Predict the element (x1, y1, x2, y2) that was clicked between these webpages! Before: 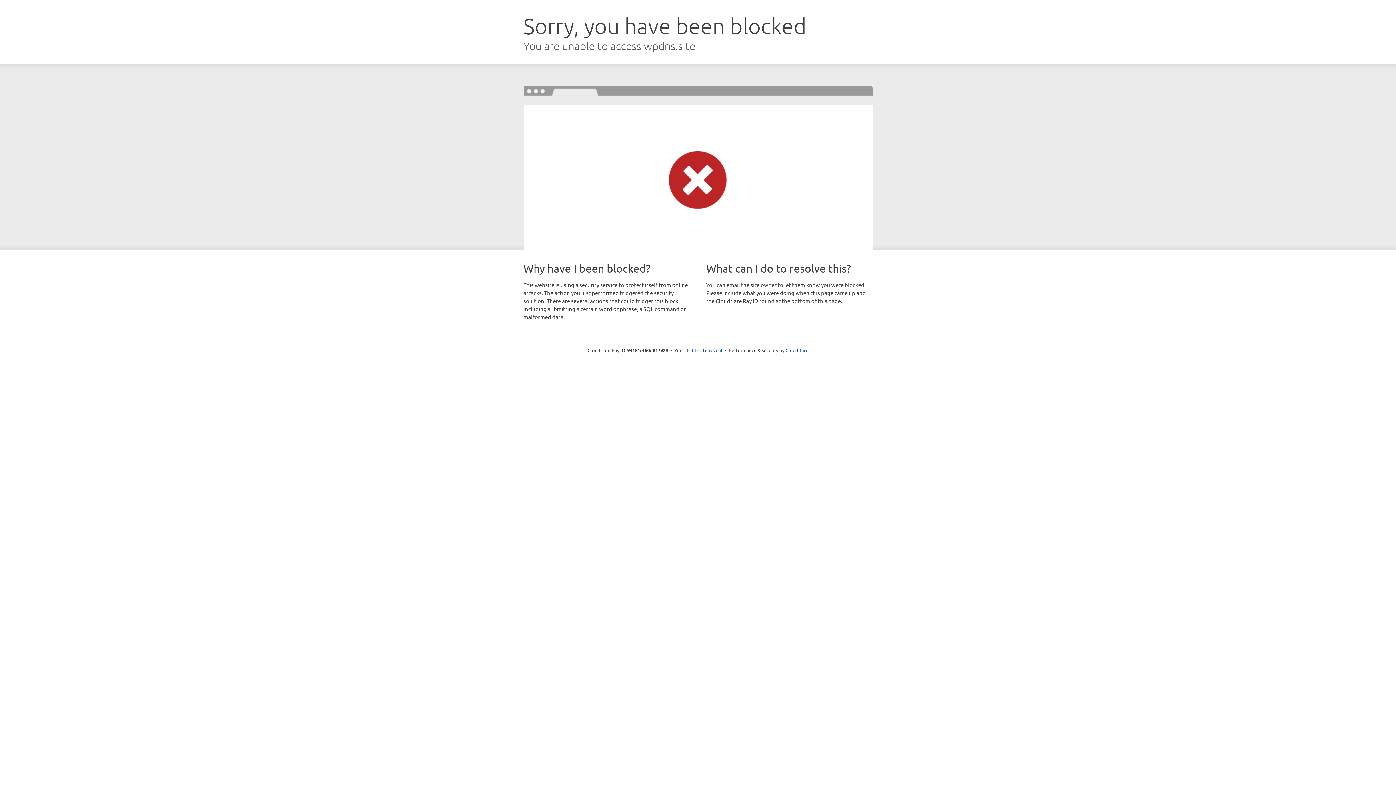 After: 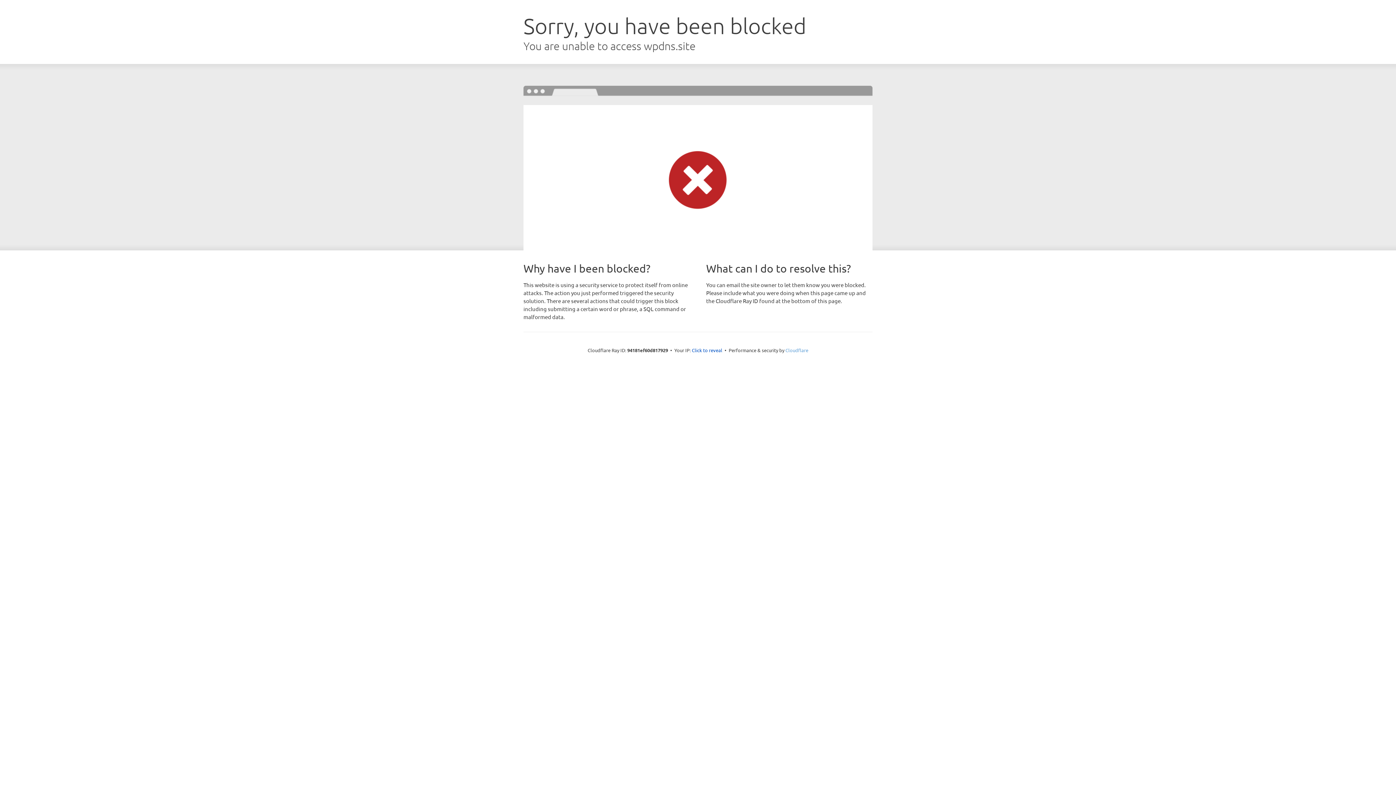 Action: bbox: (785, 347, 808, 353) label: Cloudflare